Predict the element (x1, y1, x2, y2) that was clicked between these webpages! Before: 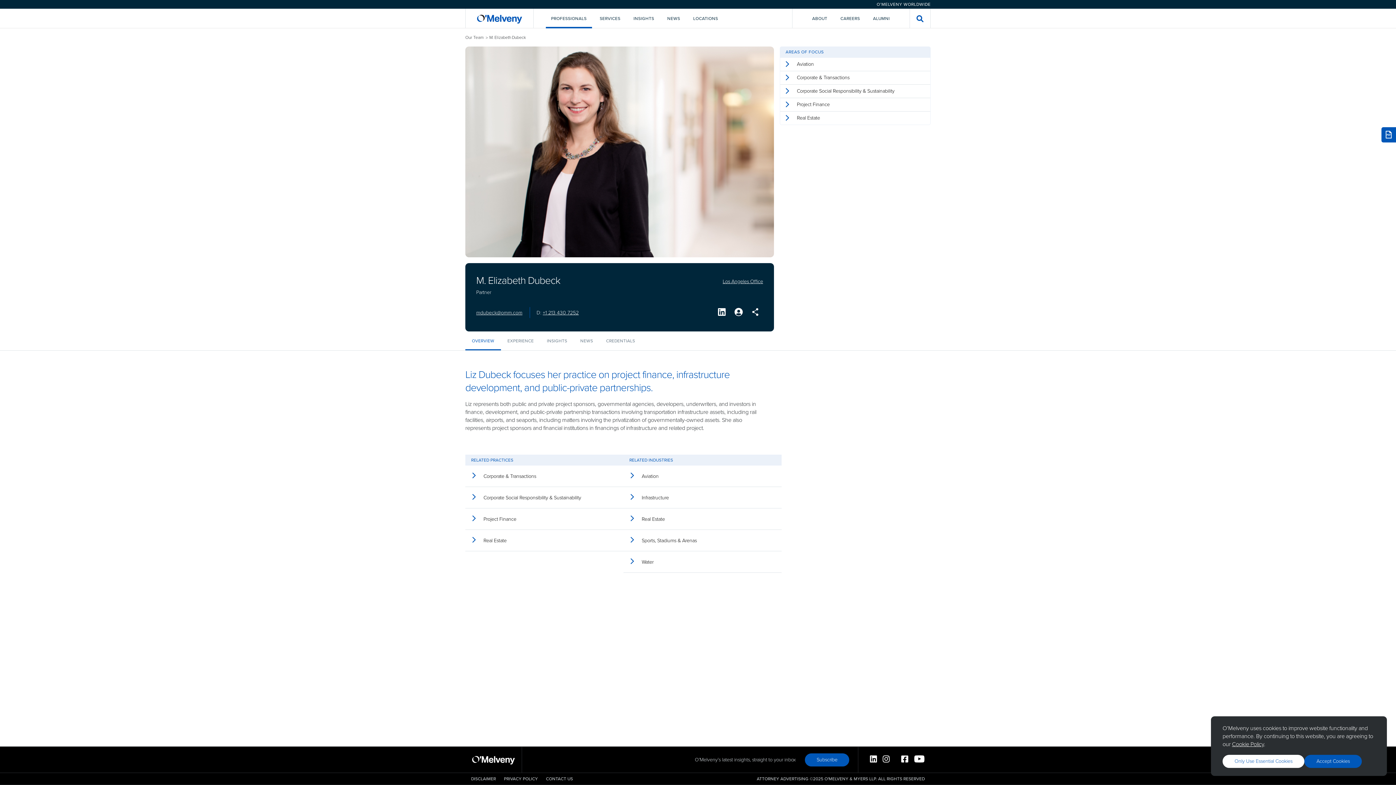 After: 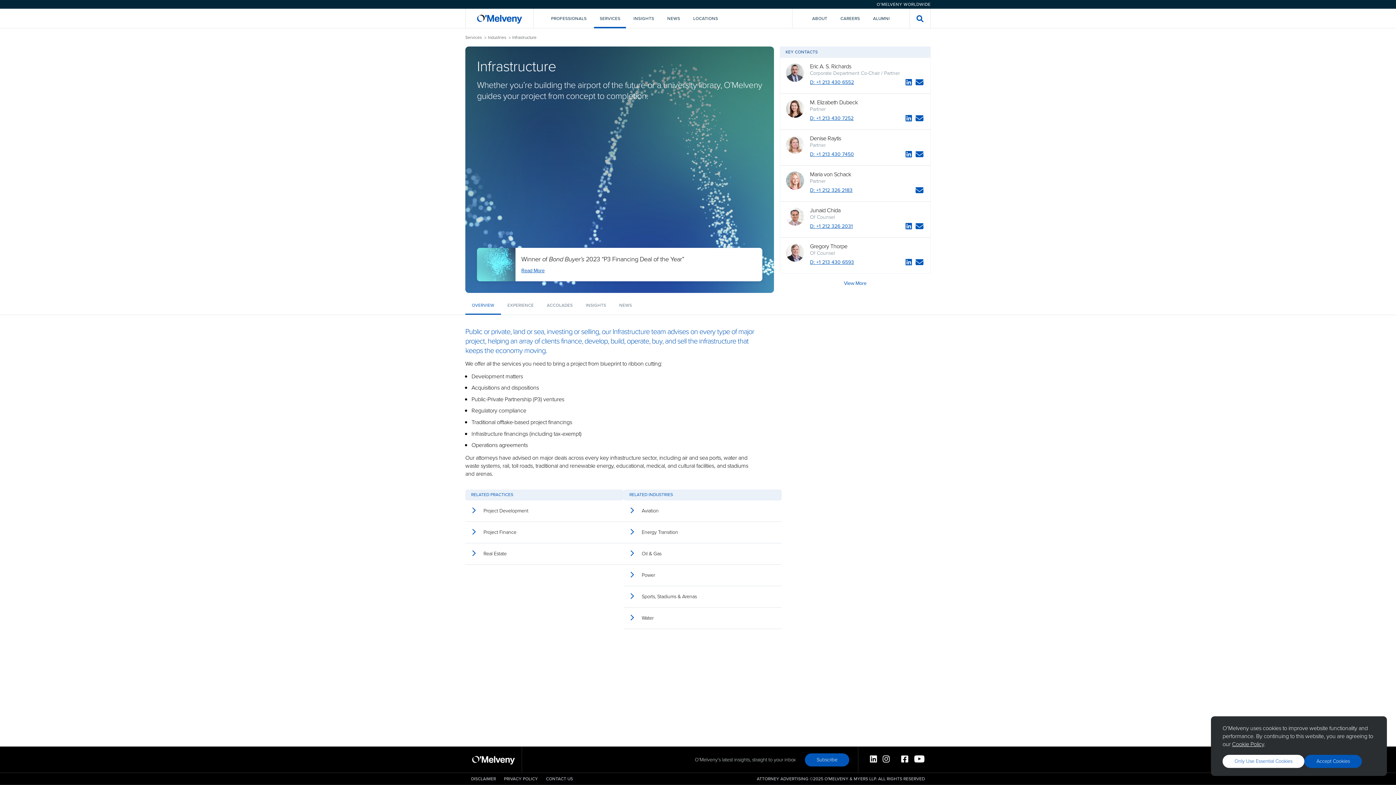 Action: bbox: (623, 487, 781, 508) label: Infrastructure